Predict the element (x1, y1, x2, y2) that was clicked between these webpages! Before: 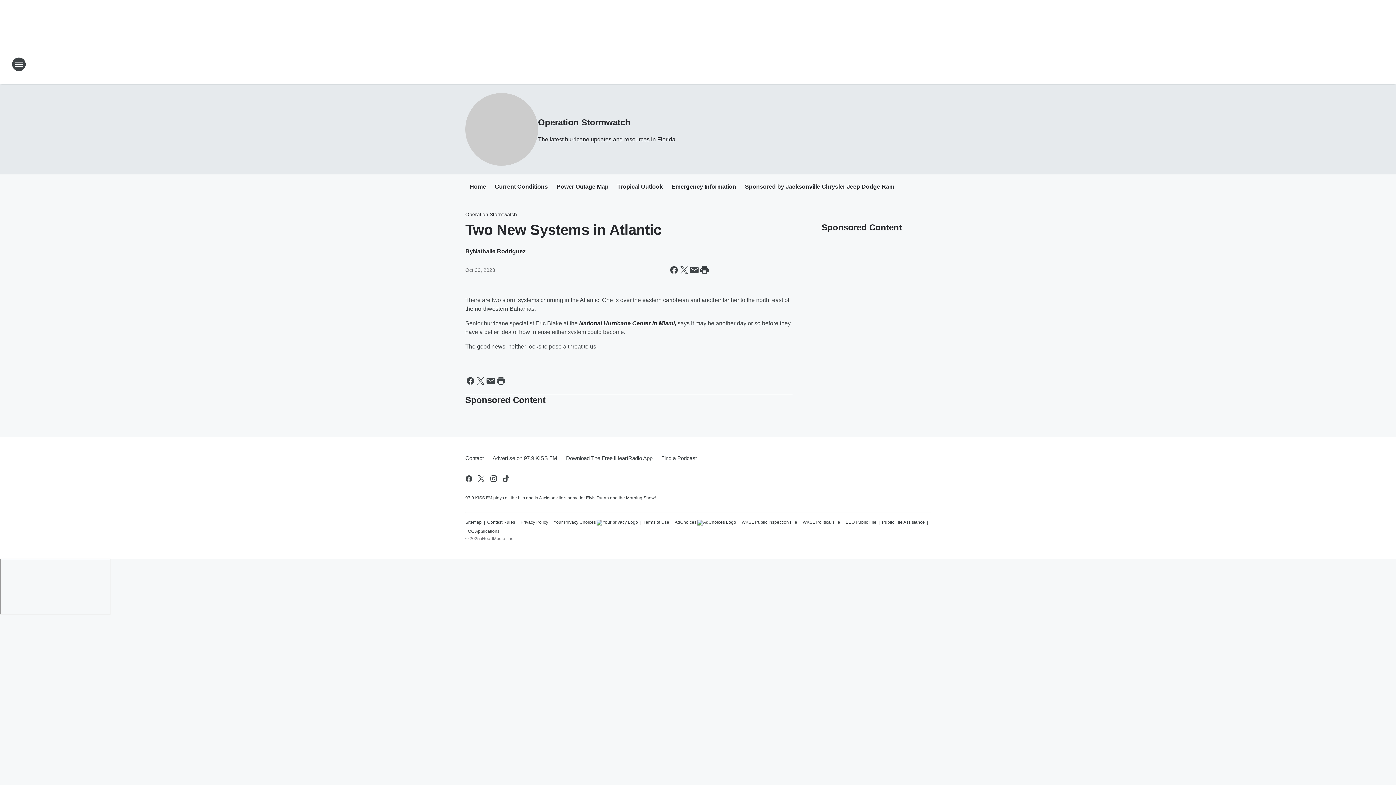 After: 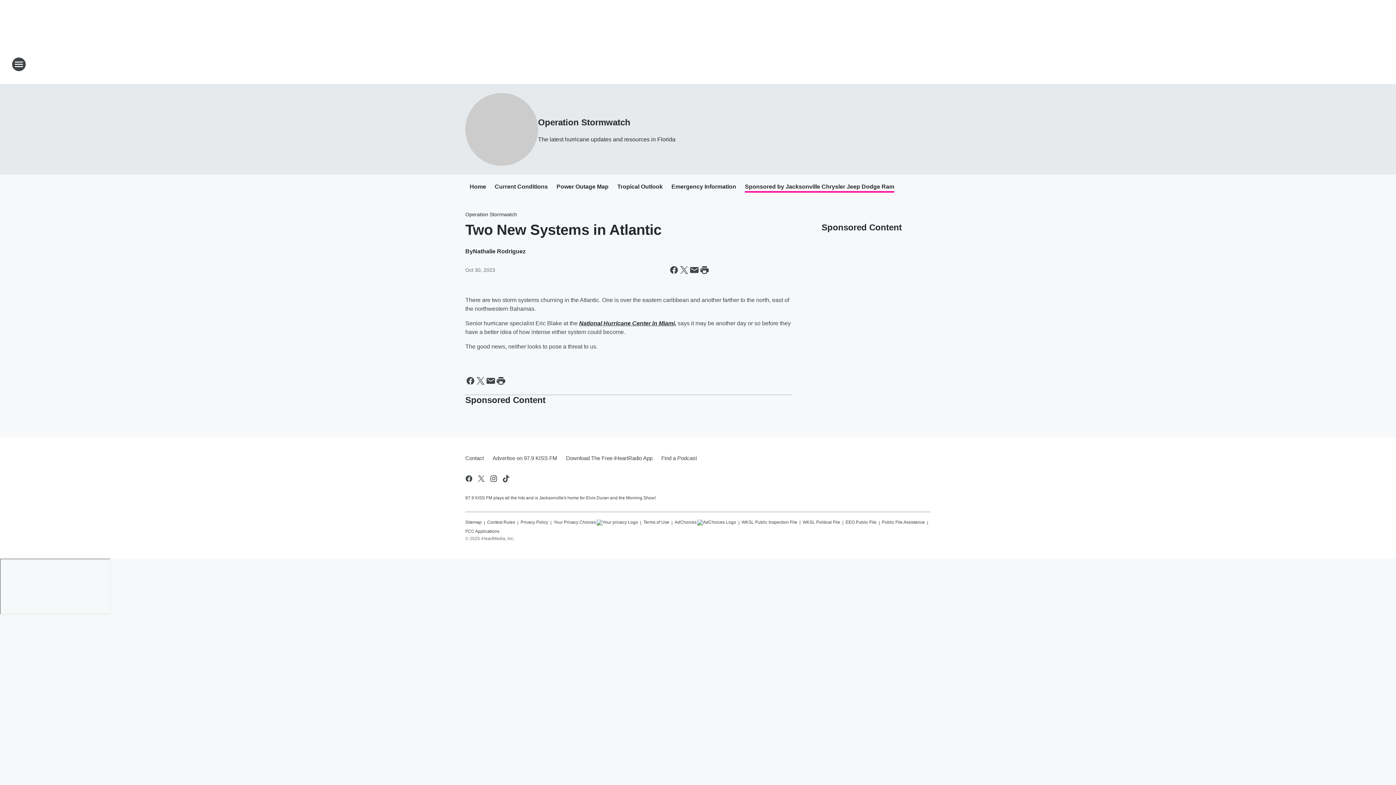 Action: bbox: (745, 183, 894, 191) label: Sponsored by Jacksonville Chrysler Jeep Dodge Ram